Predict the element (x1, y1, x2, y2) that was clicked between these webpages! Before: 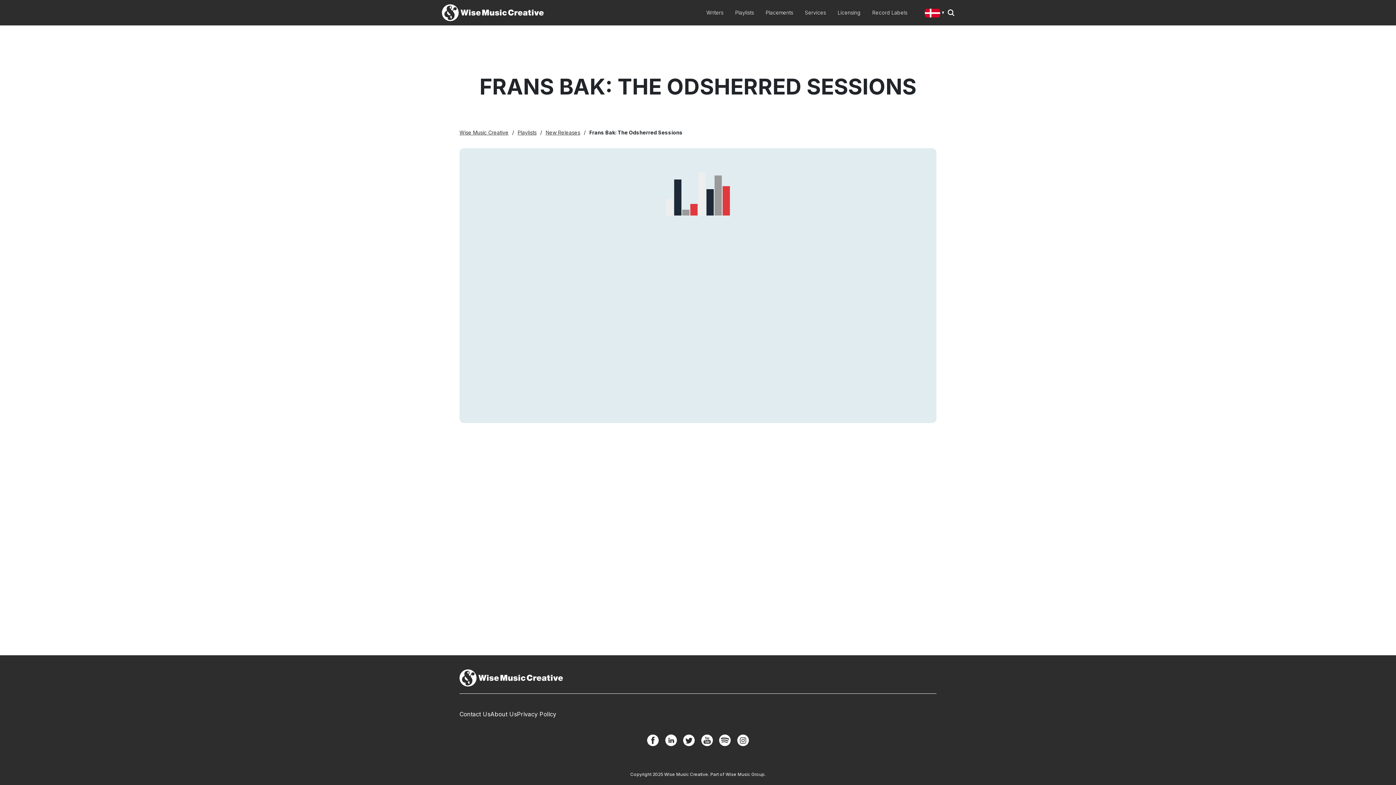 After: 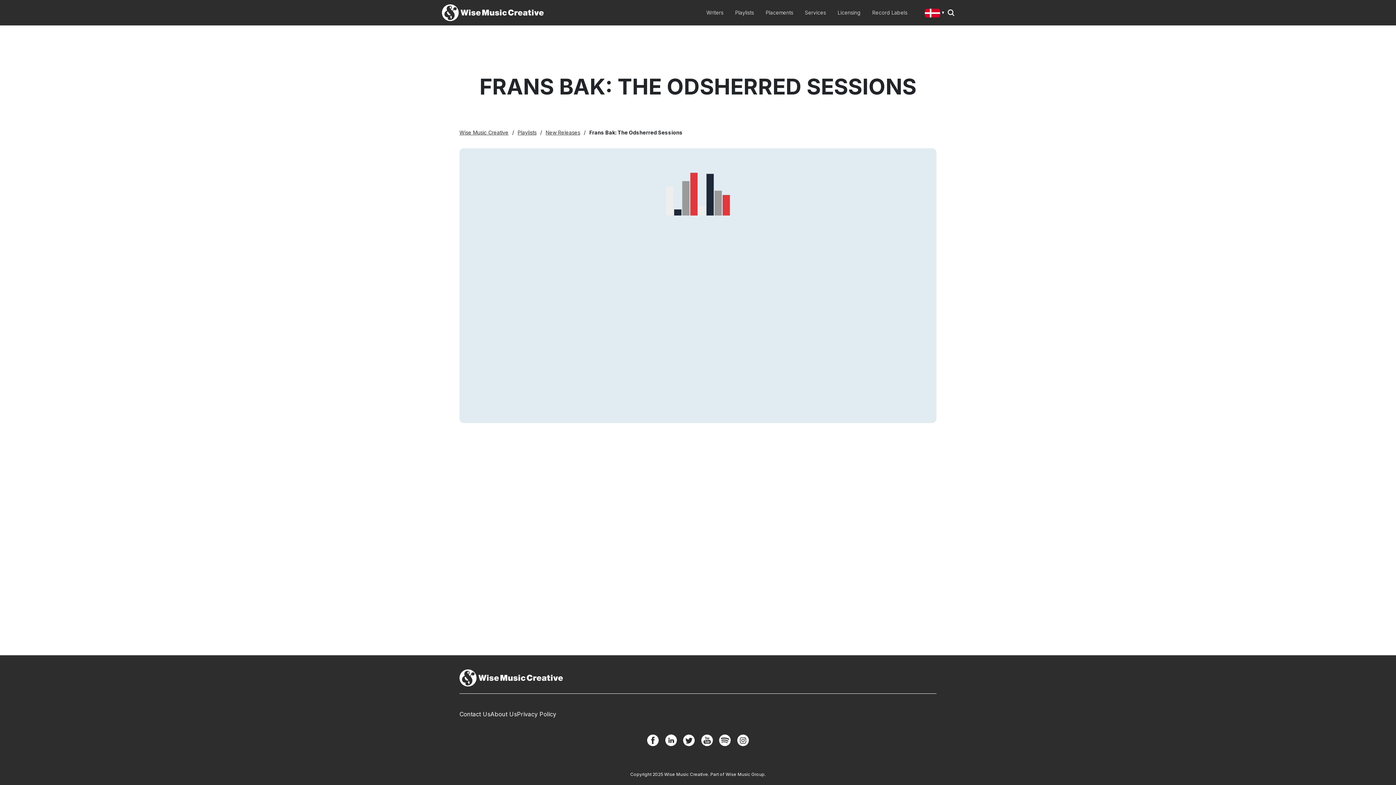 Action: bbox: (737, 734, 749, 746) label: Instagram